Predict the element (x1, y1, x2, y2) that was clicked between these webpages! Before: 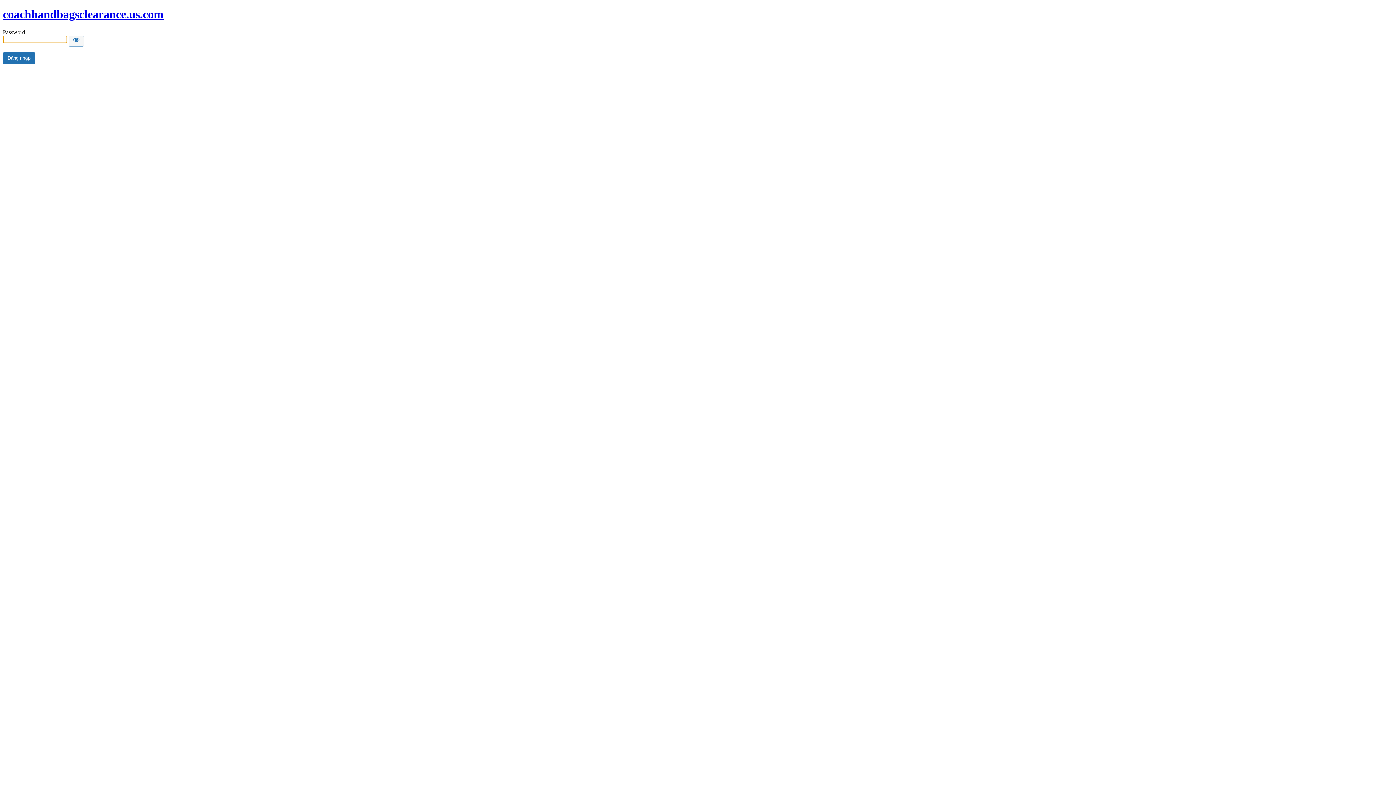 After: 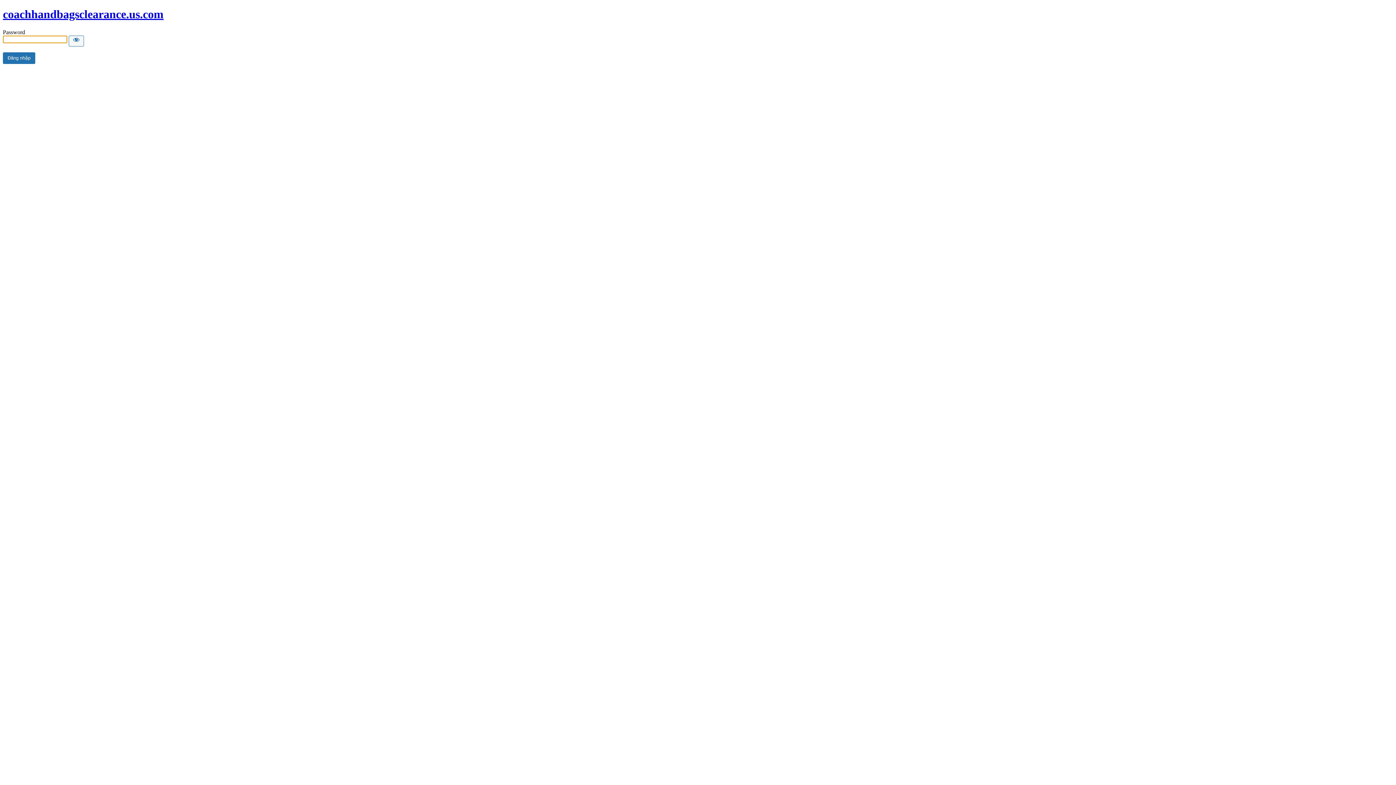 Action: bbox: (2, 7, 163, 20) label: coachhandbagsclearance.us.com